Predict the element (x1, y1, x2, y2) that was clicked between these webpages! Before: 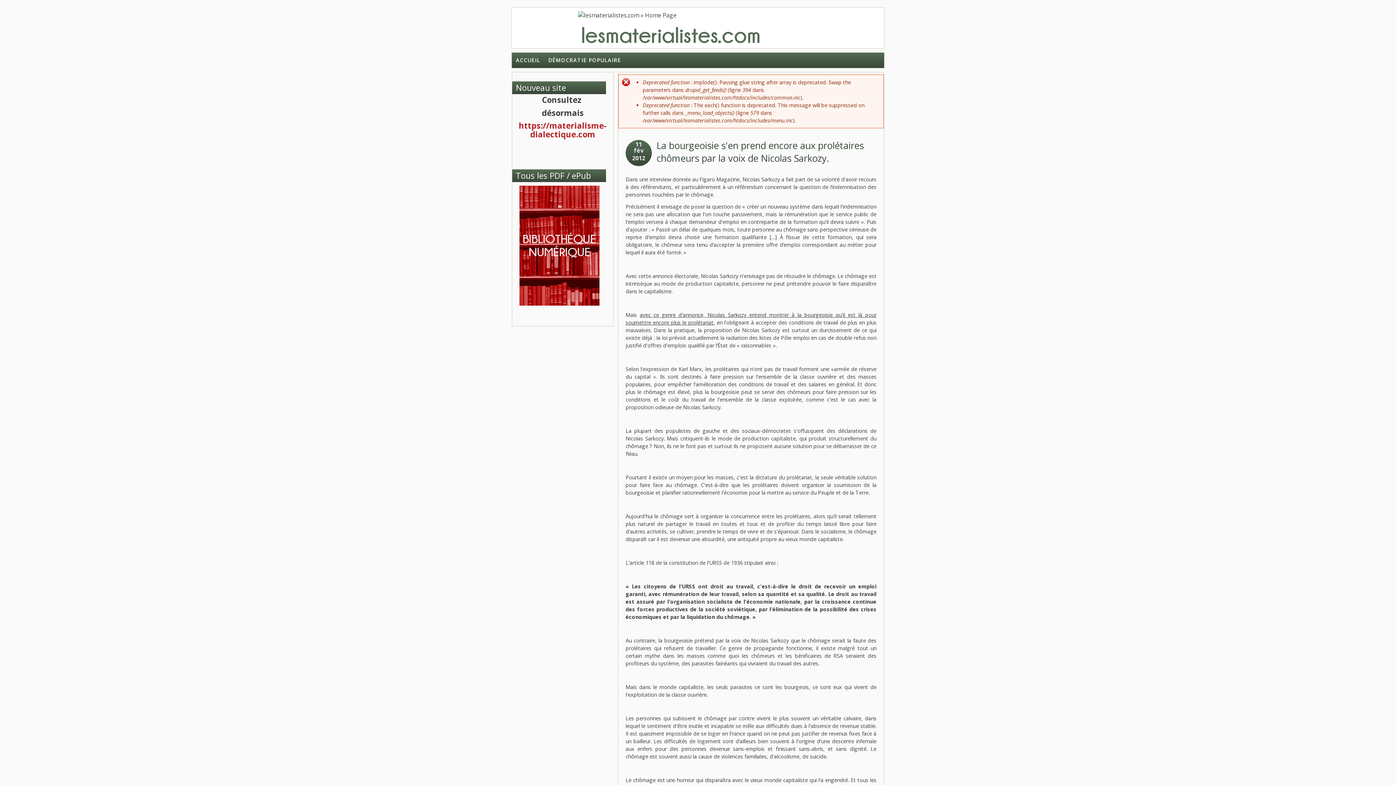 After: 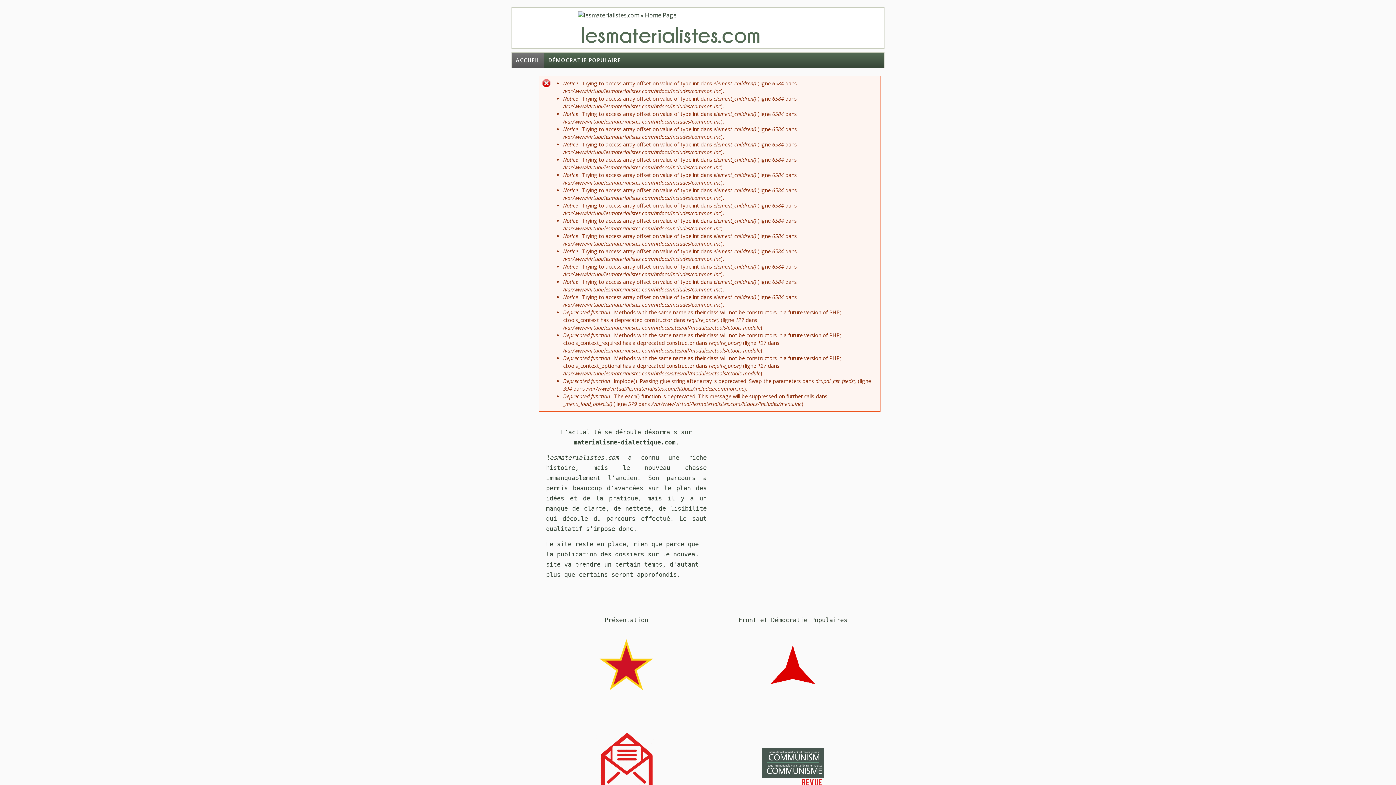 Action: label: ACCUEIL bbox: (512, 52, 544, 68)